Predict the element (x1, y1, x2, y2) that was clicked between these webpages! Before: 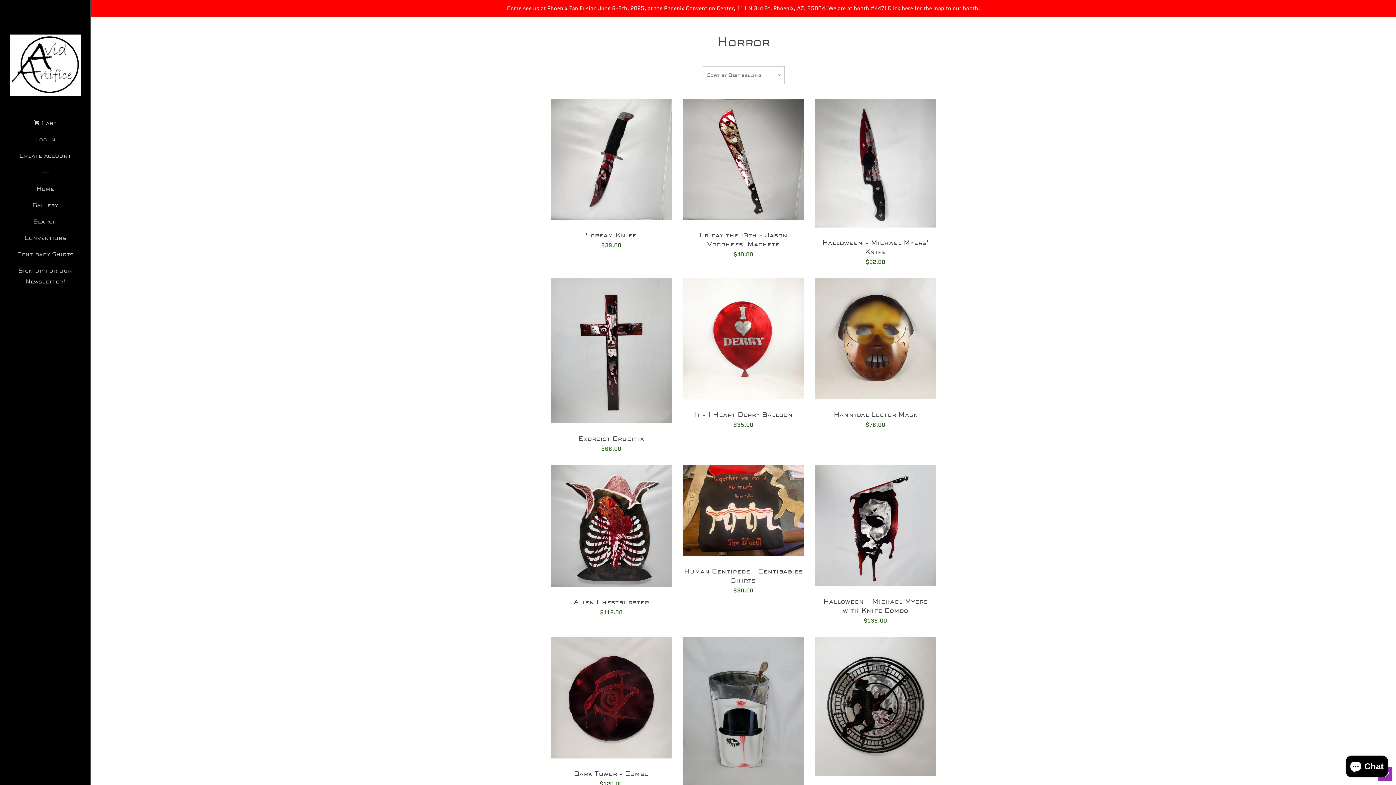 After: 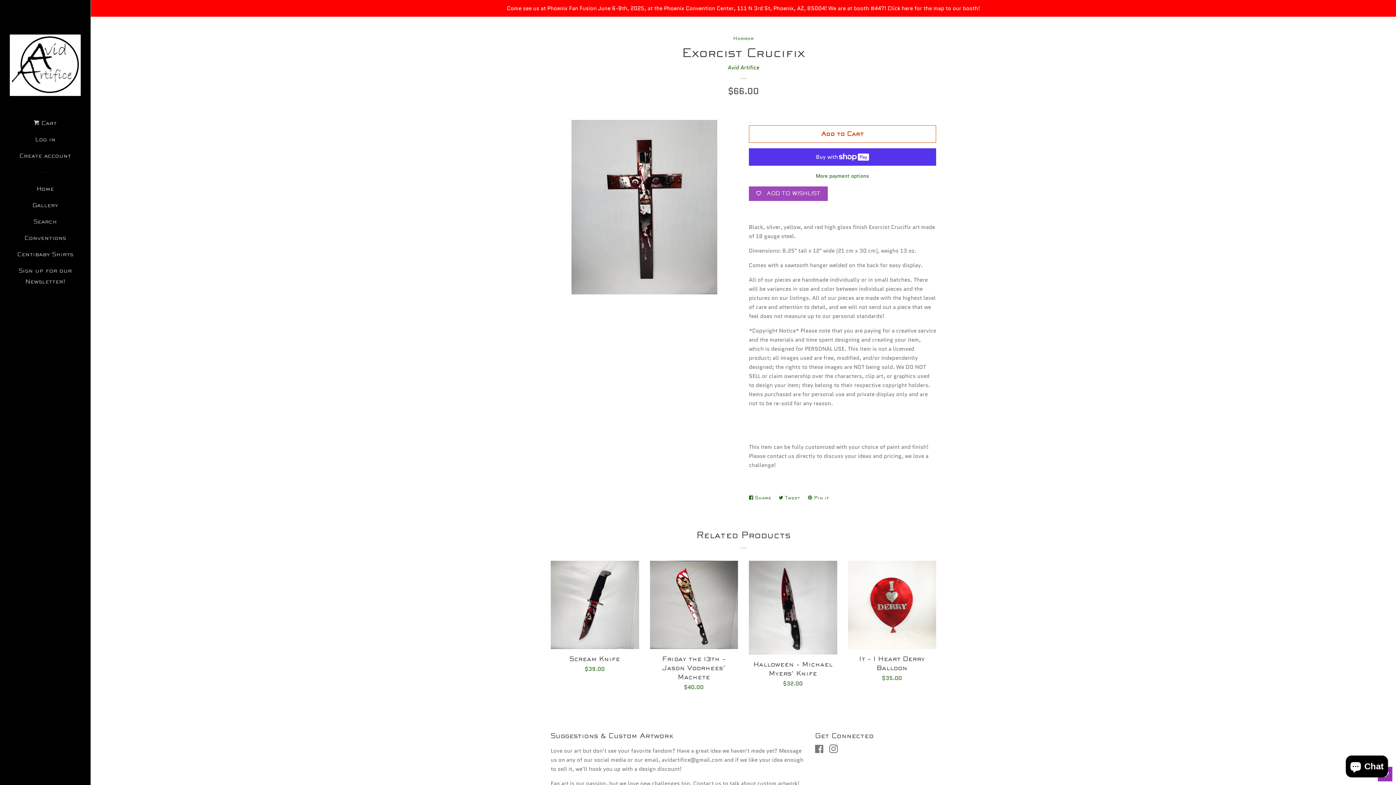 Action: bbox: (550, 278, 672, 454) label: Exorcist Crucifix

Regular price
$66.00